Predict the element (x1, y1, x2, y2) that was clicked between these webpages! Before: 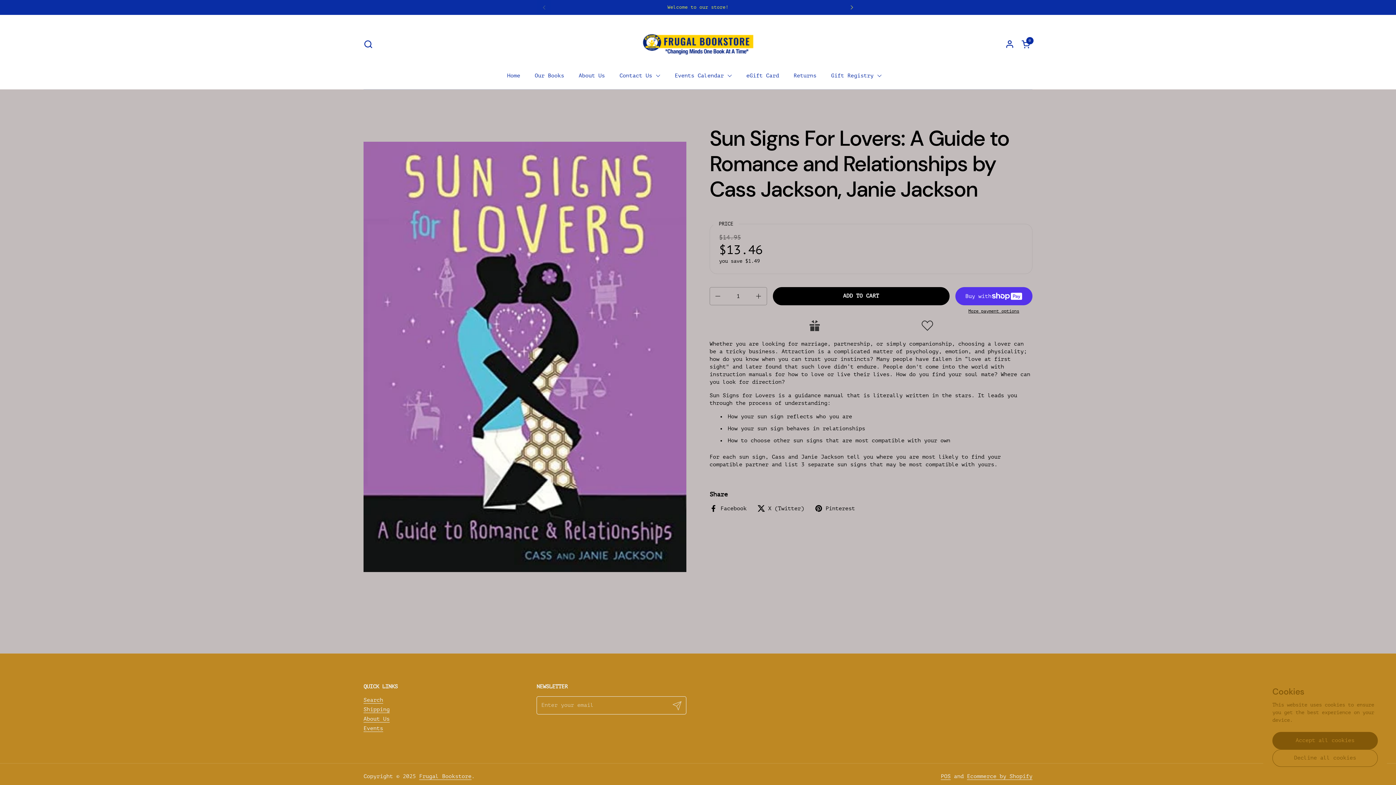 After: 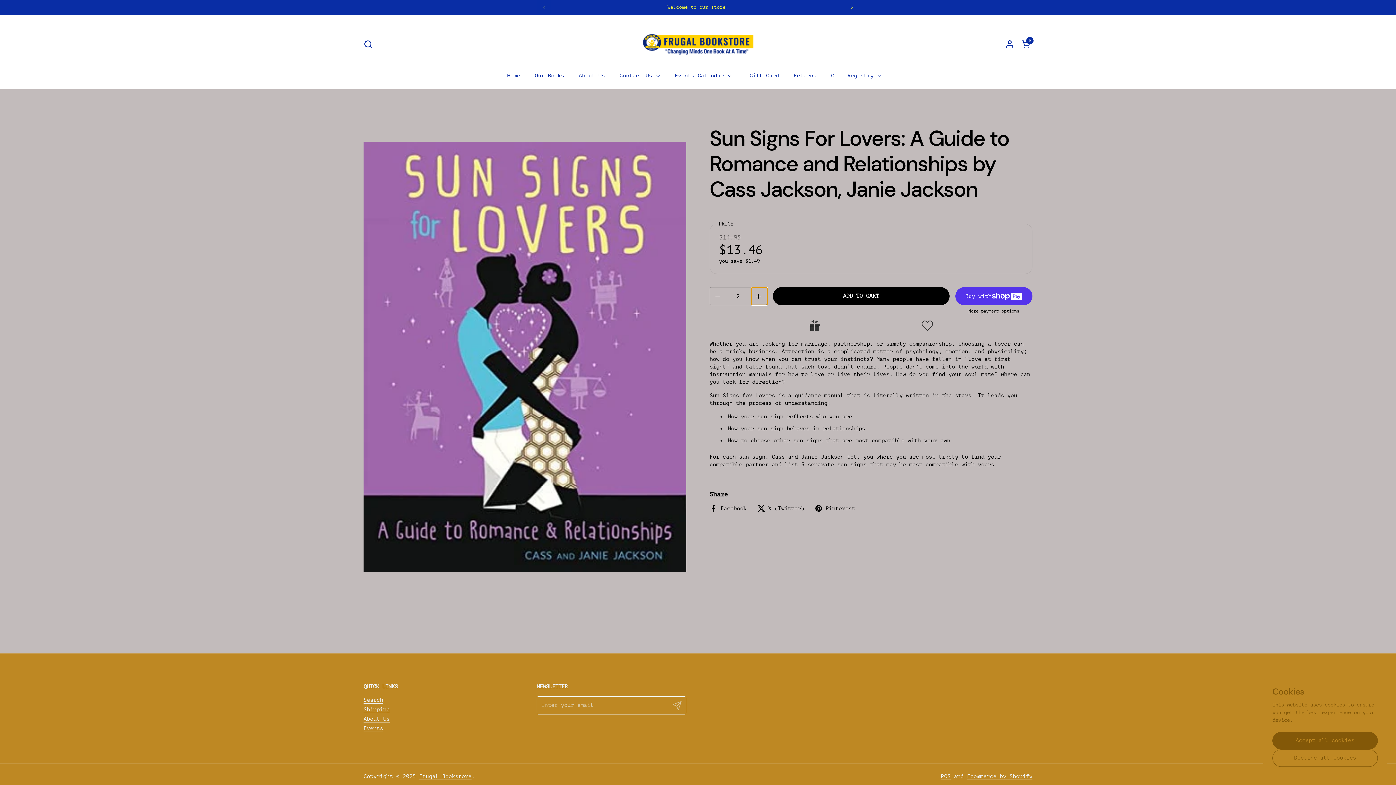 Action: label: Increase quantity bbox: (752, 287, 766, 305)